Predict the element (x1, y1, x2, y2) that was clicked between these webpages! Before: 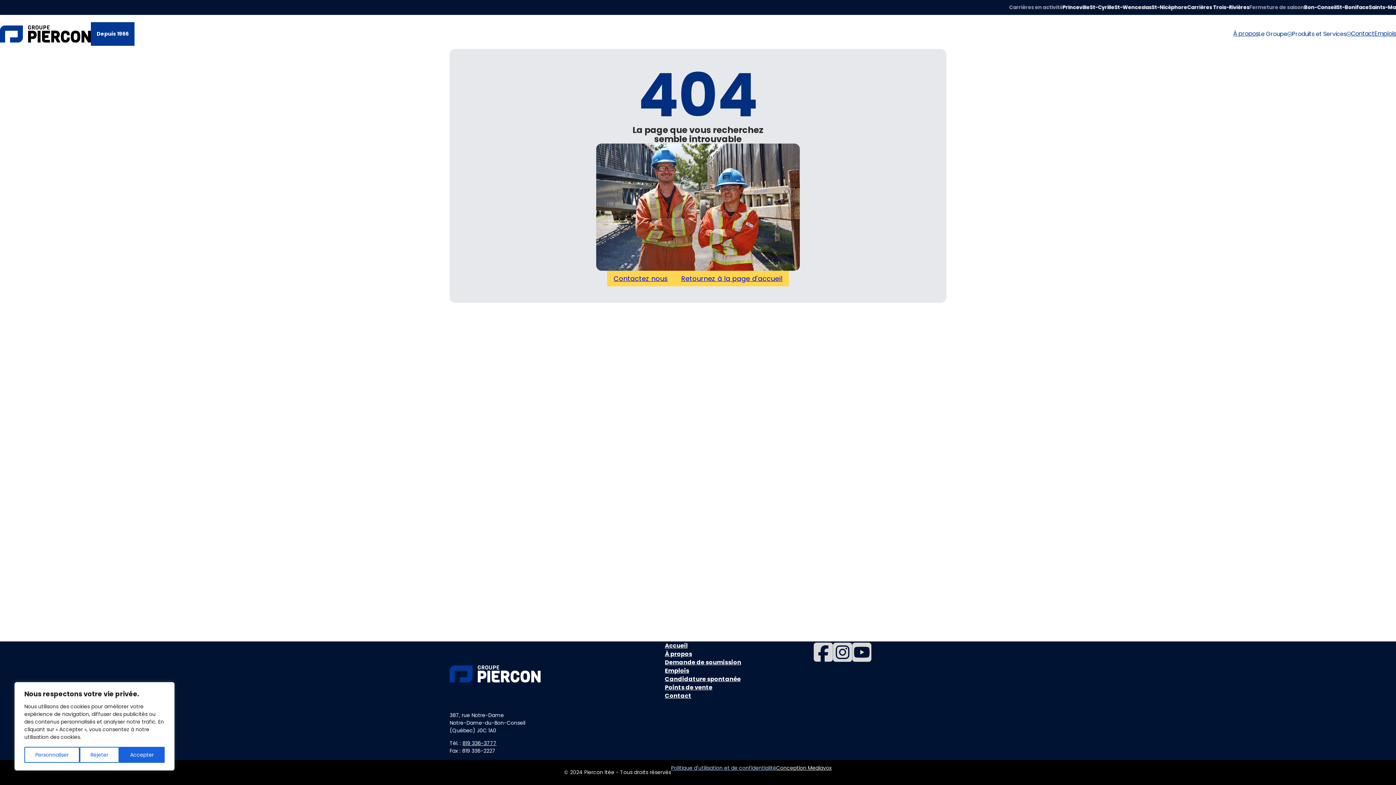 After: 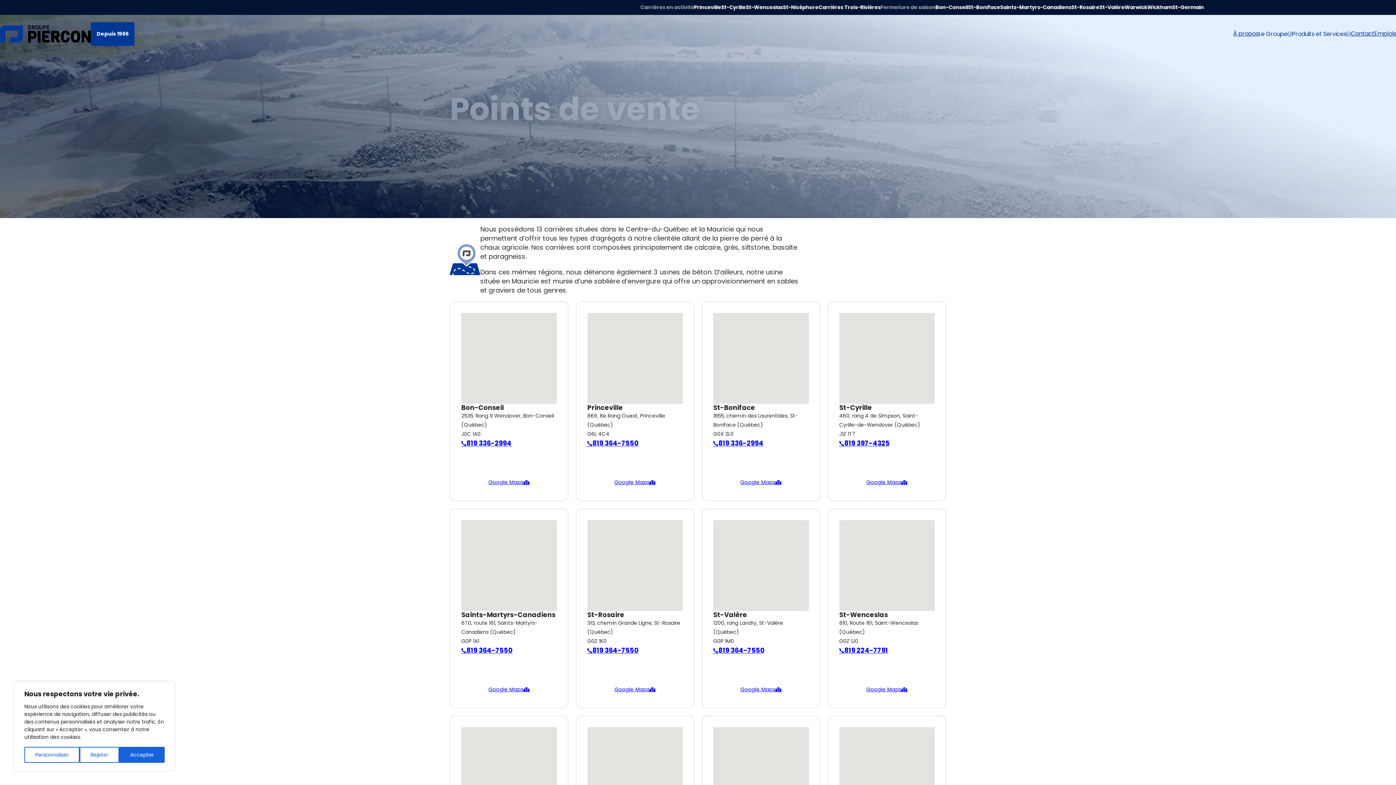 Action: bbox: (665, 683, 712, 692) label: Points de vente